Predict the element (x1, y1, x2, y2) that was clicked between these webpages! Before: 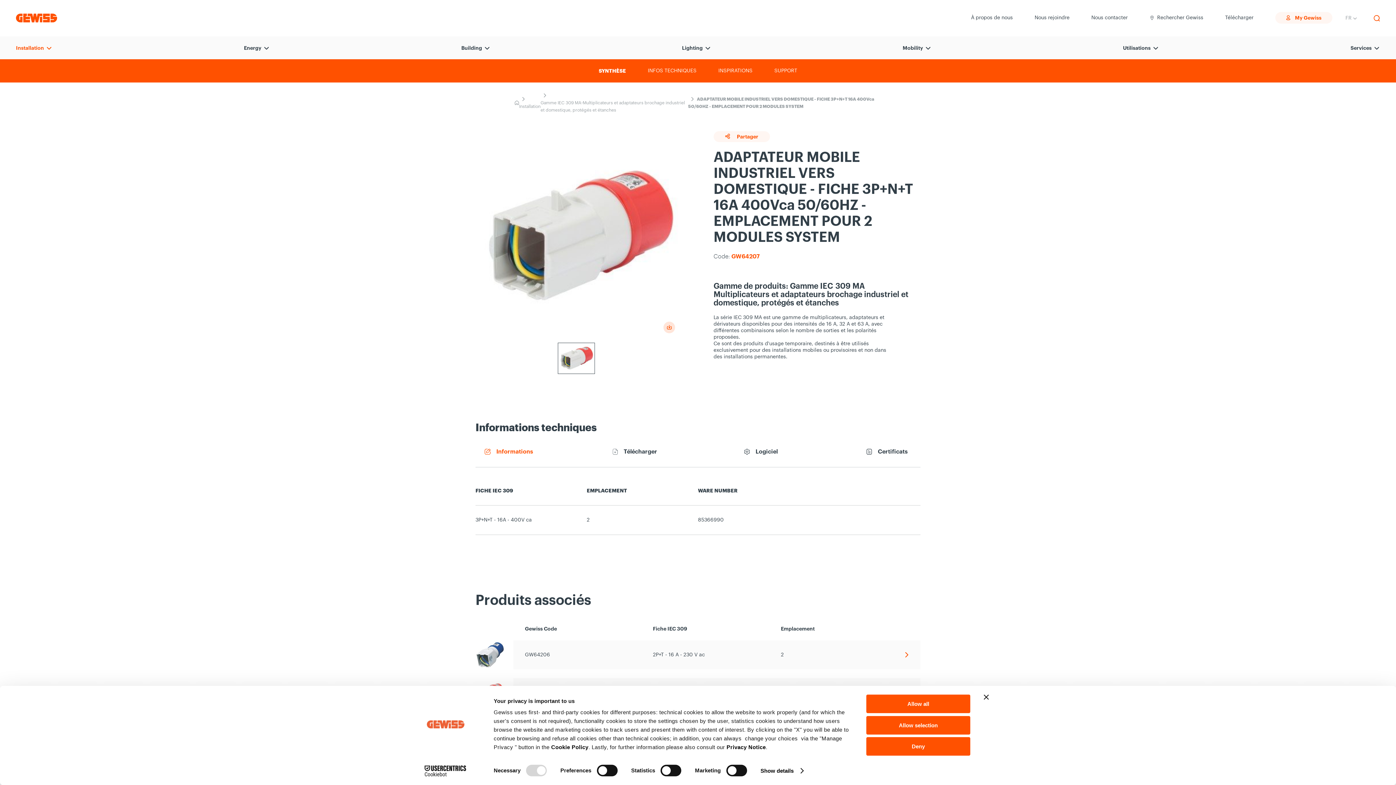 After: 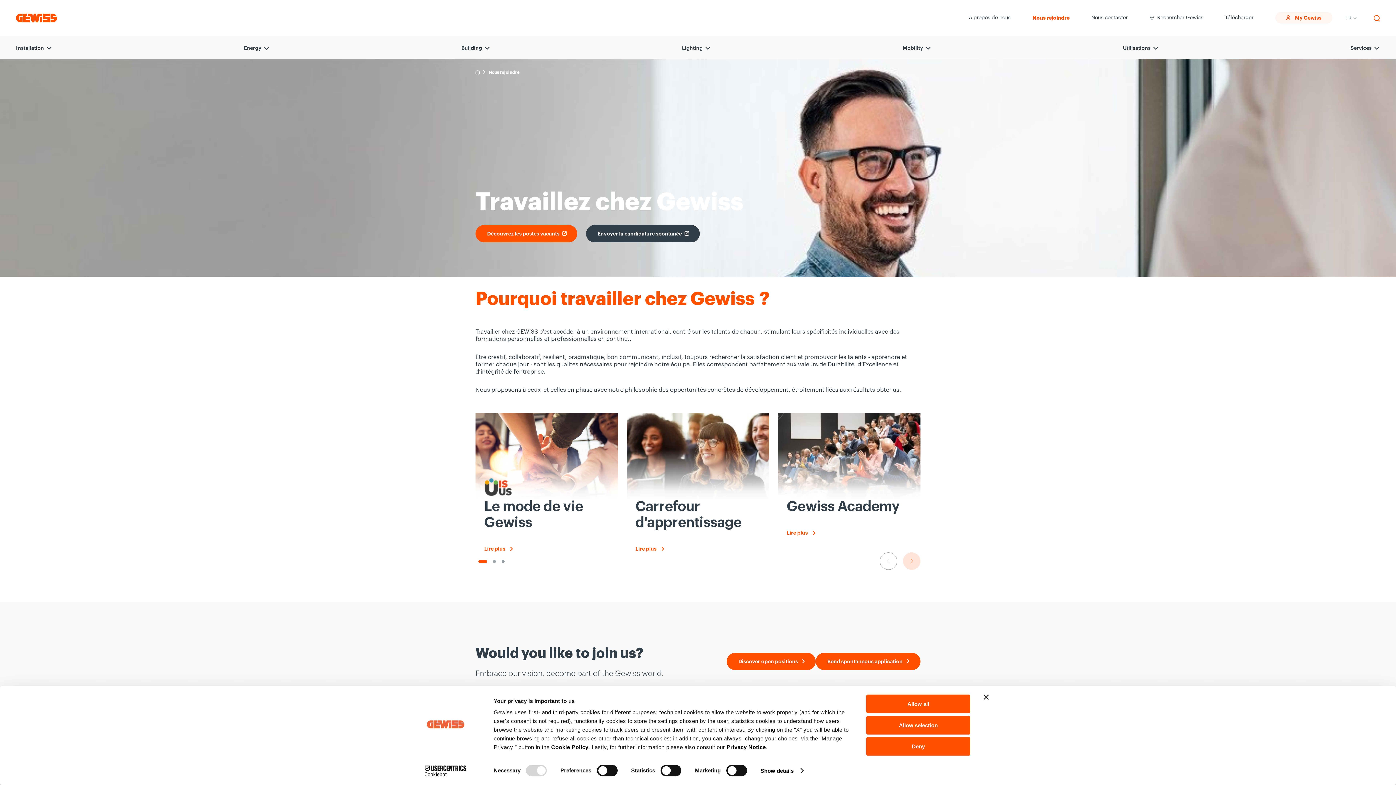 Action: label: Nous rejoindre bbox: (1034, 11, 1069, 23)